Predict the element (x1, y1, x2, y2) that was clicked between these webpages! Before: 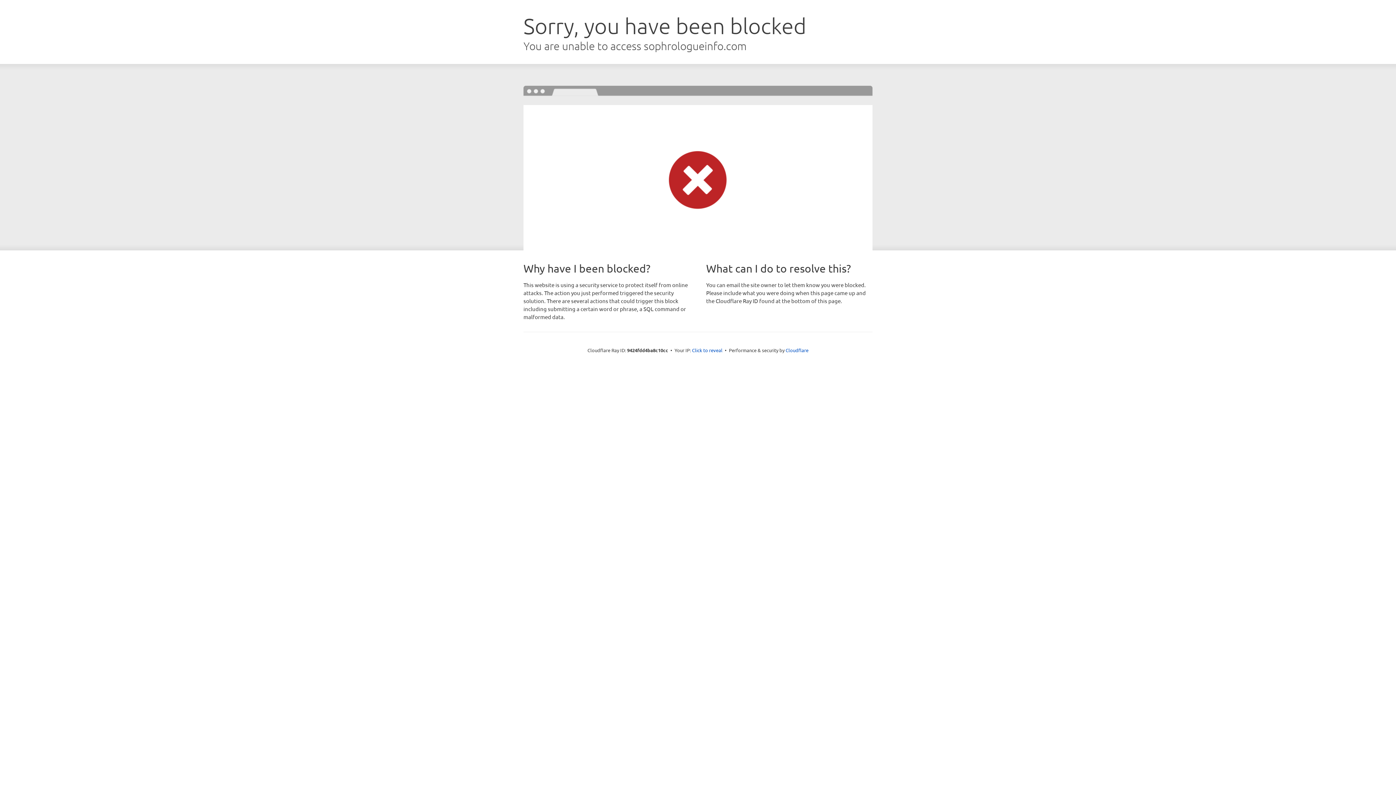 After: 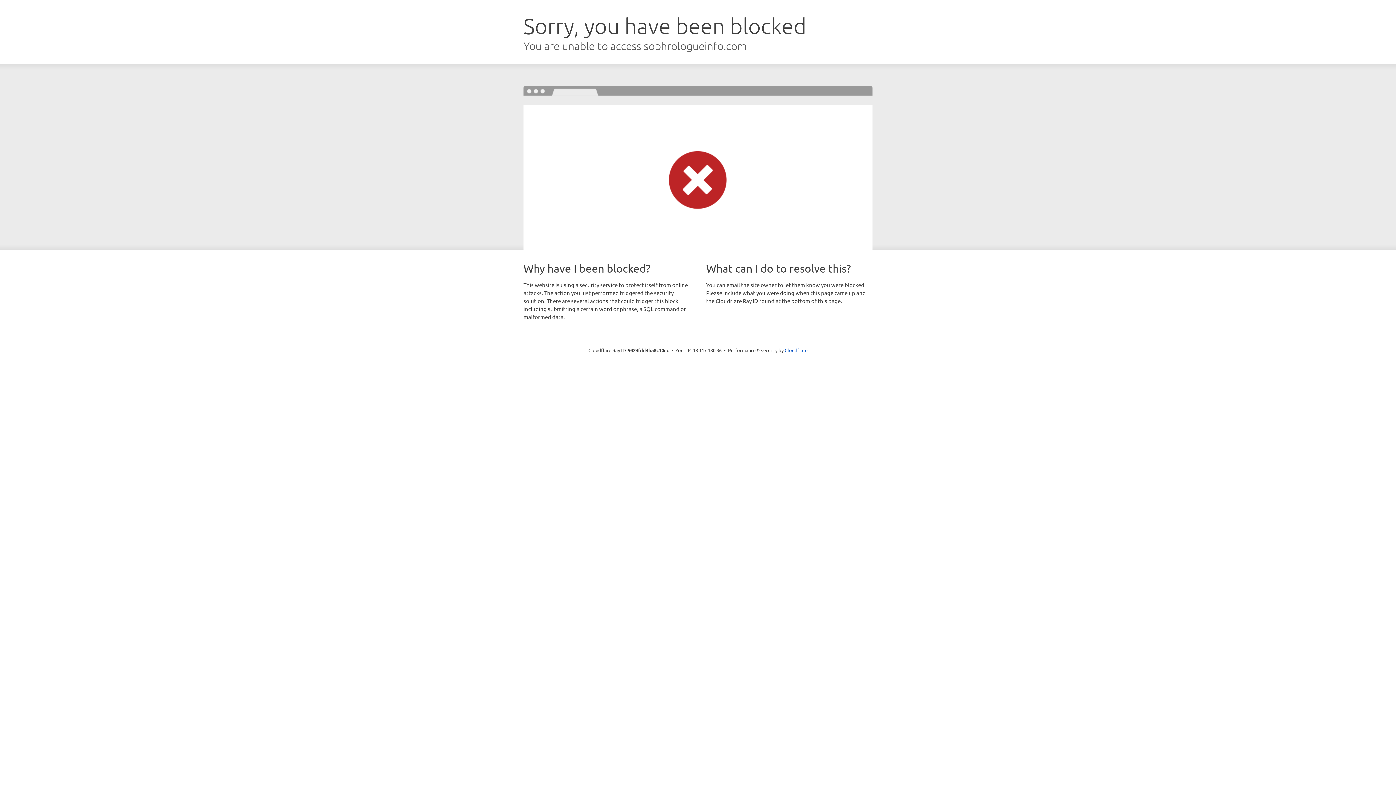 Action: label: Click to reveal bbox: (692, 346, 722, 353)